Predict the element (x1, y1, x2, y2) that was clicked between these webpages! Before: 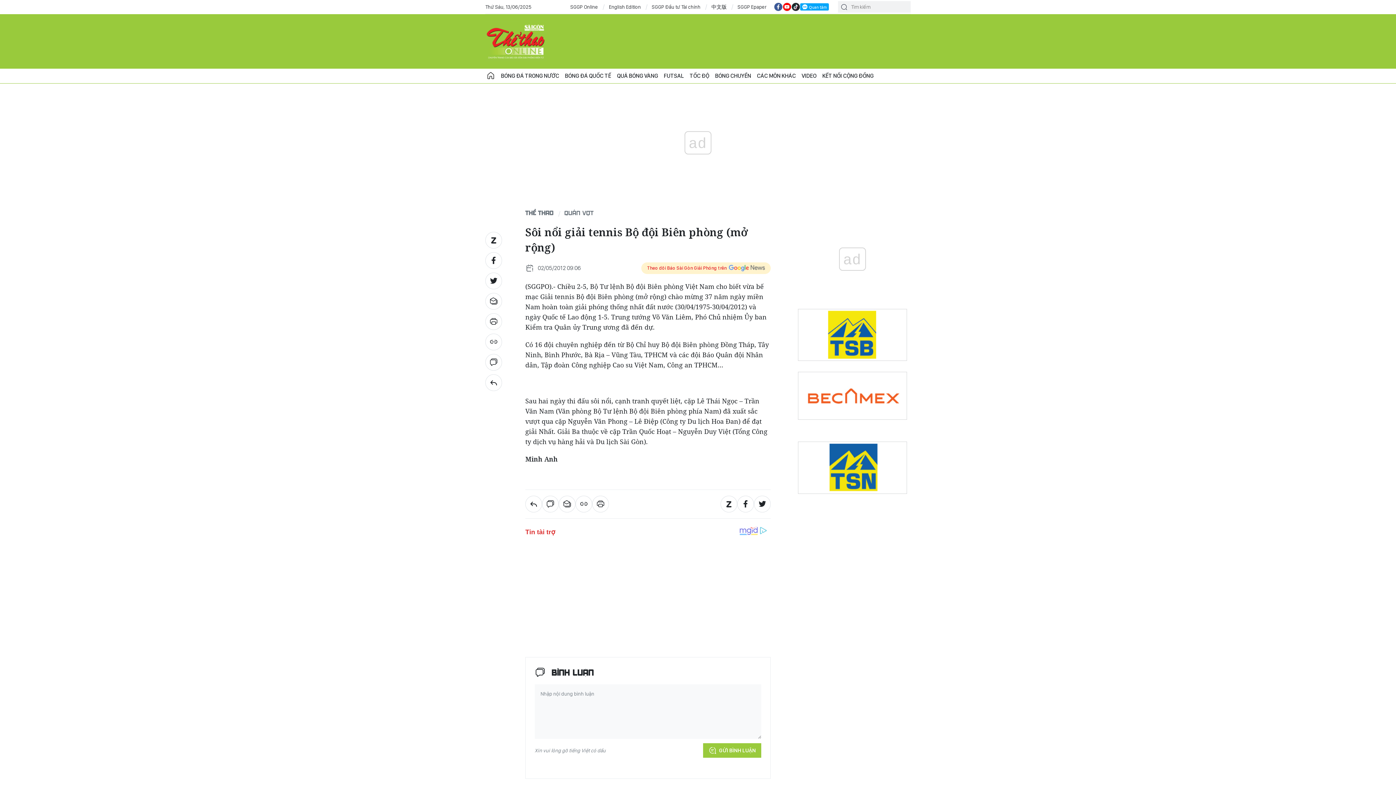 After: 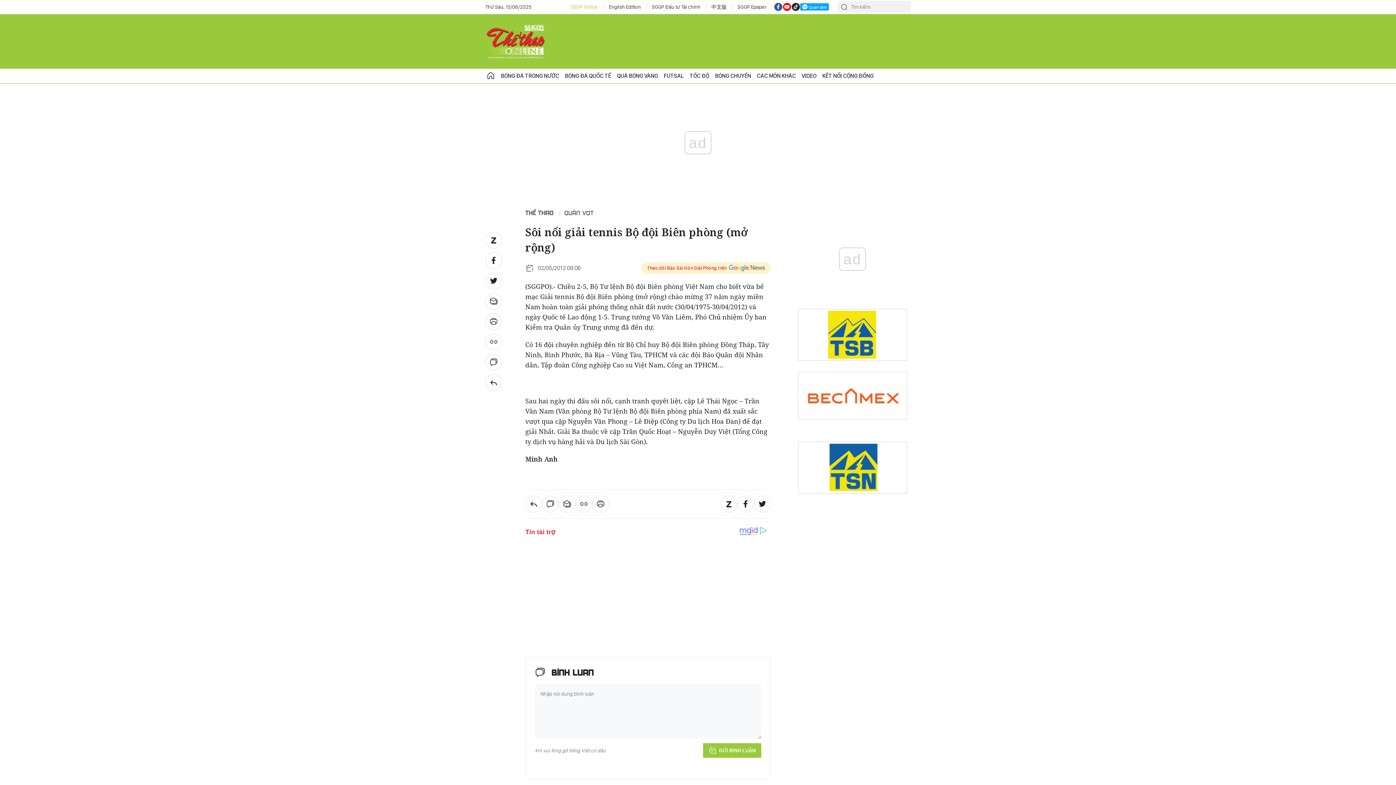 Action: bbox: (570, 3, 598, 10) label: SGGP Online